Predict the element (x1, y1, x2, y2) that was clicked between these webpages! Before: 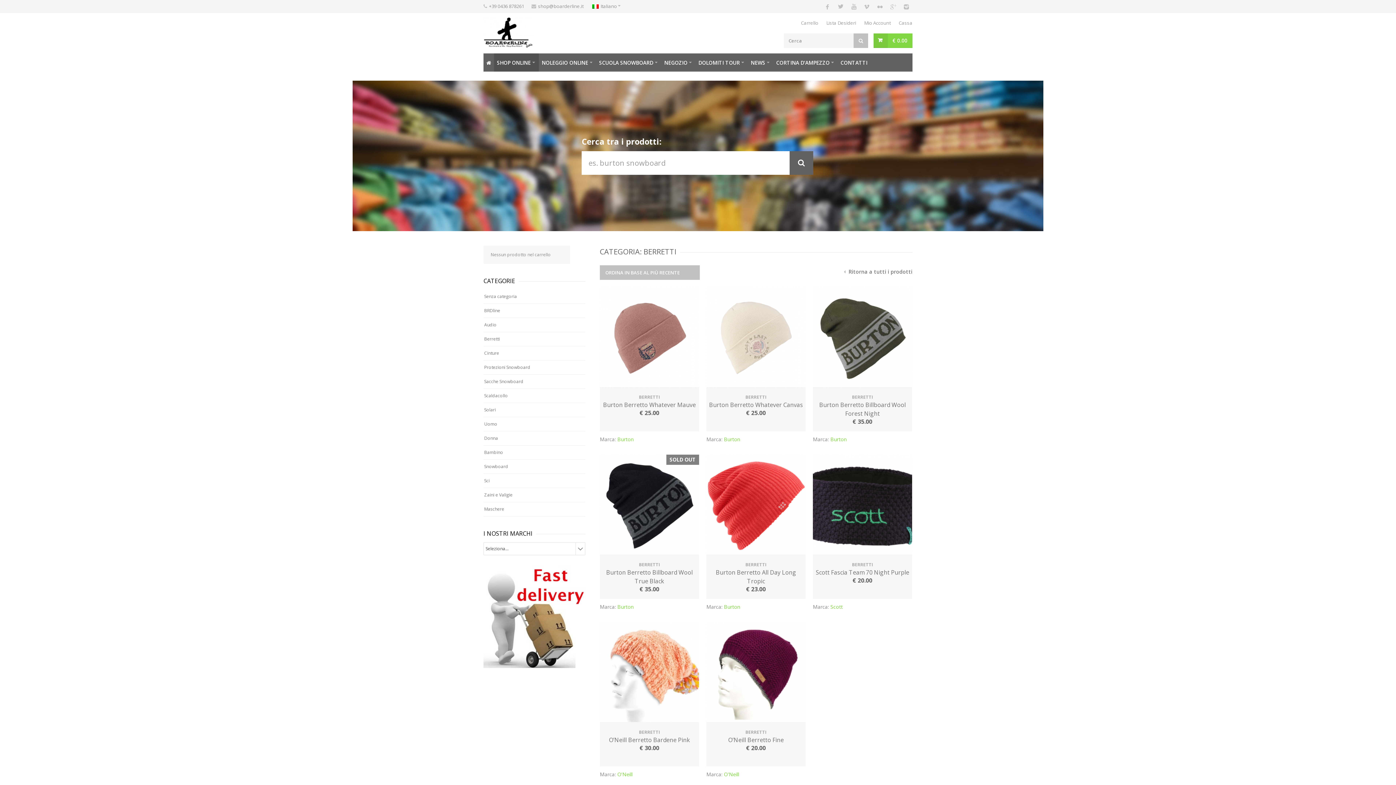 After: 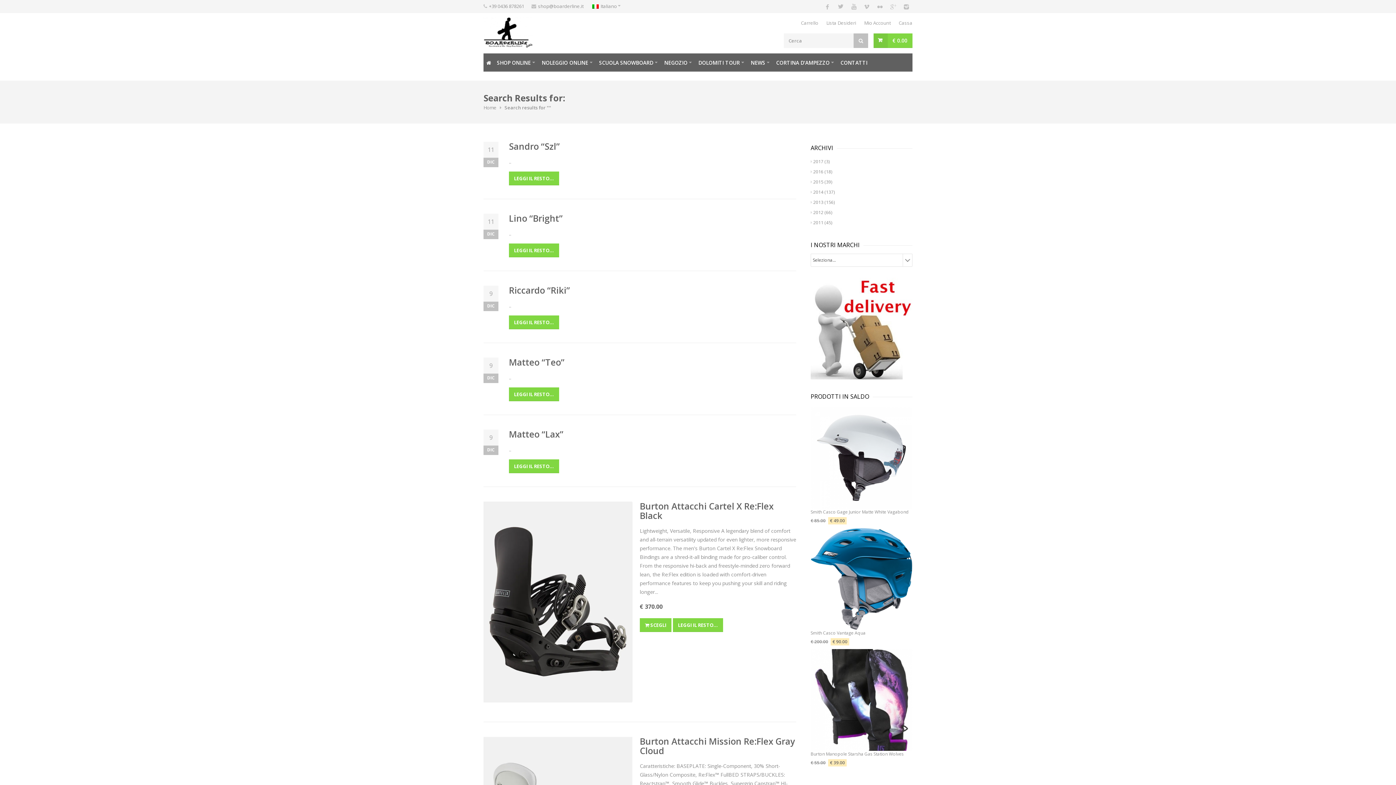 Action: bbox: (853, 33, 868, 48)